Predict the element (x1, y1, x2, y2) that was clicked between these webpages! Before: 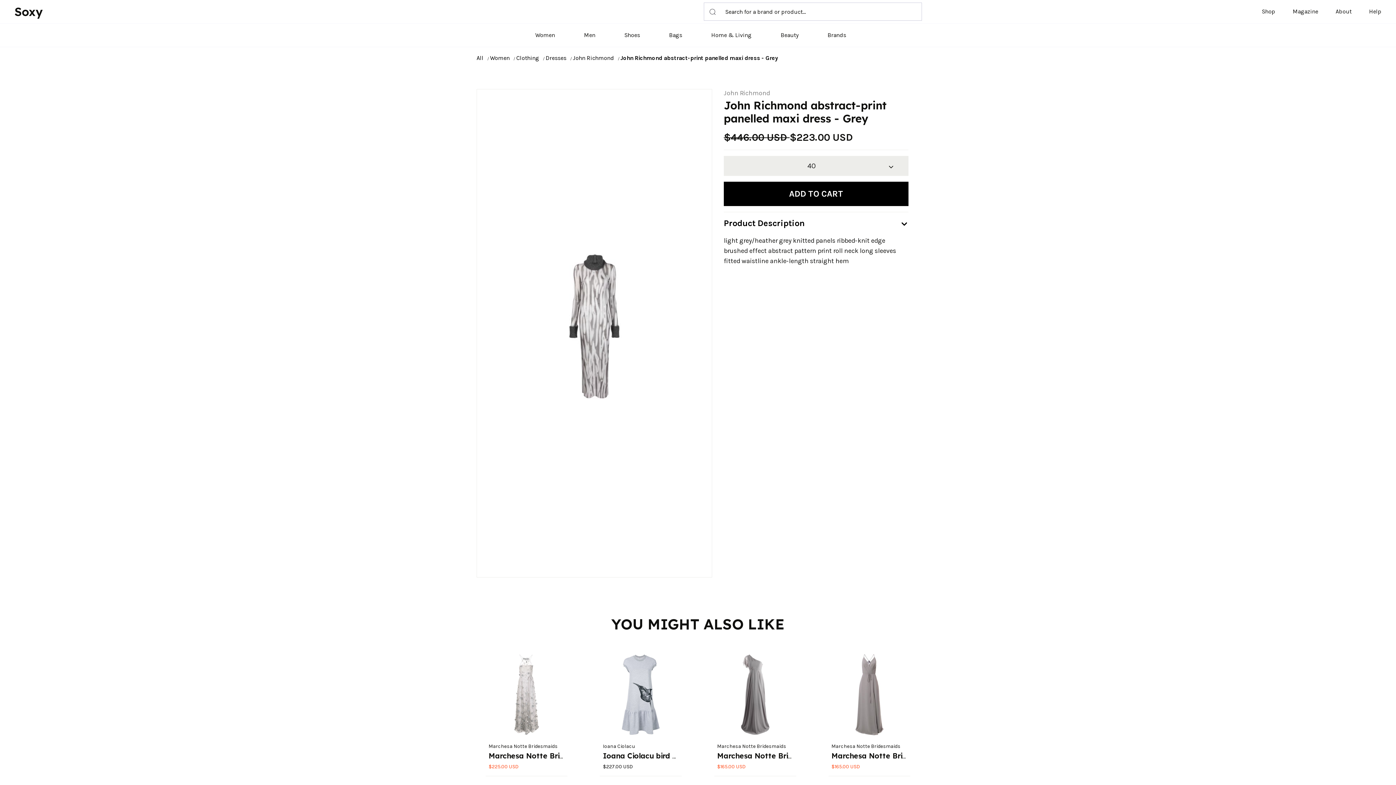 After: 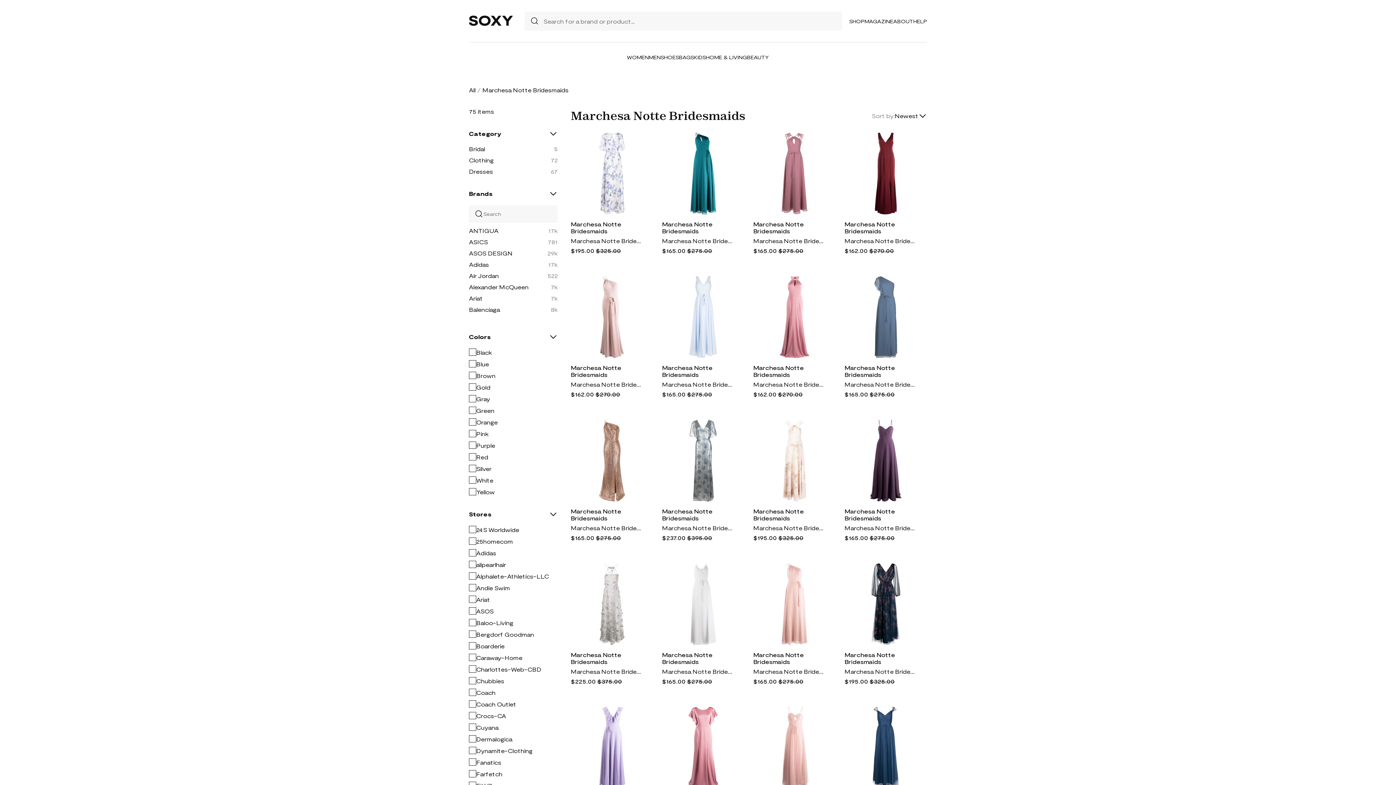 Action: label: Marchesa Notte Bridesmaids bbox: (717, 743, 786, 749)